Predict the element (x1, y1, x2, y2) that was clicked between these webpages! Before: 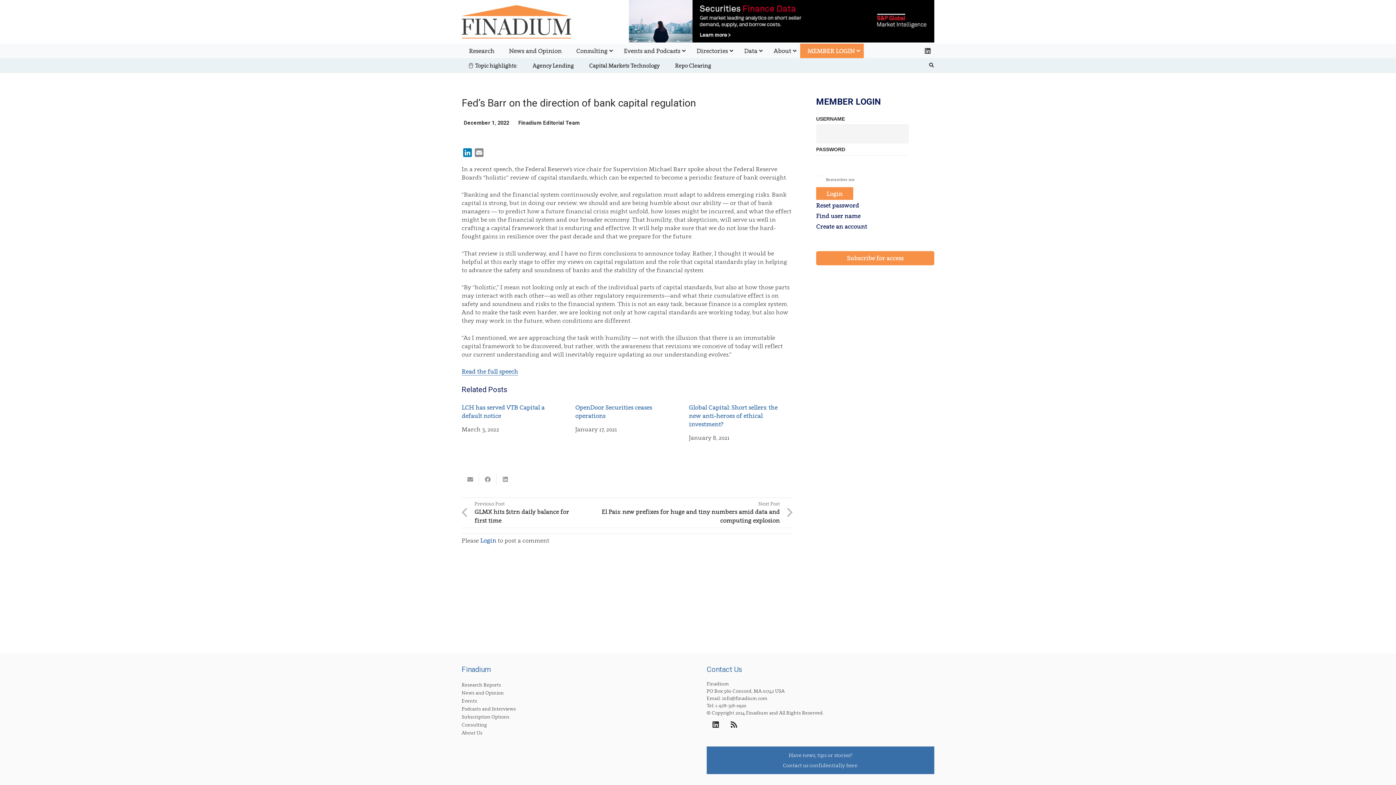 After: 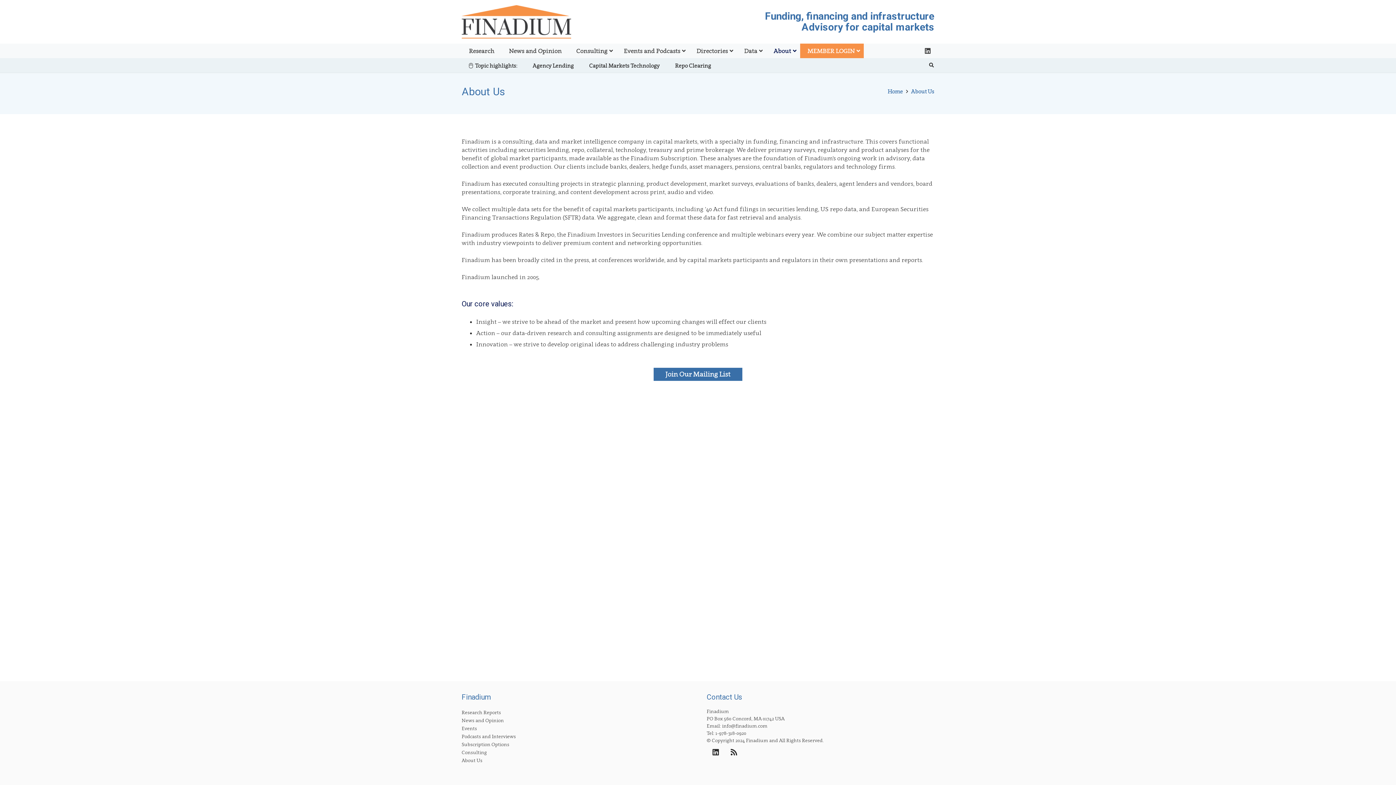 Action: bbox: (766, 43, 800, 58) label: About